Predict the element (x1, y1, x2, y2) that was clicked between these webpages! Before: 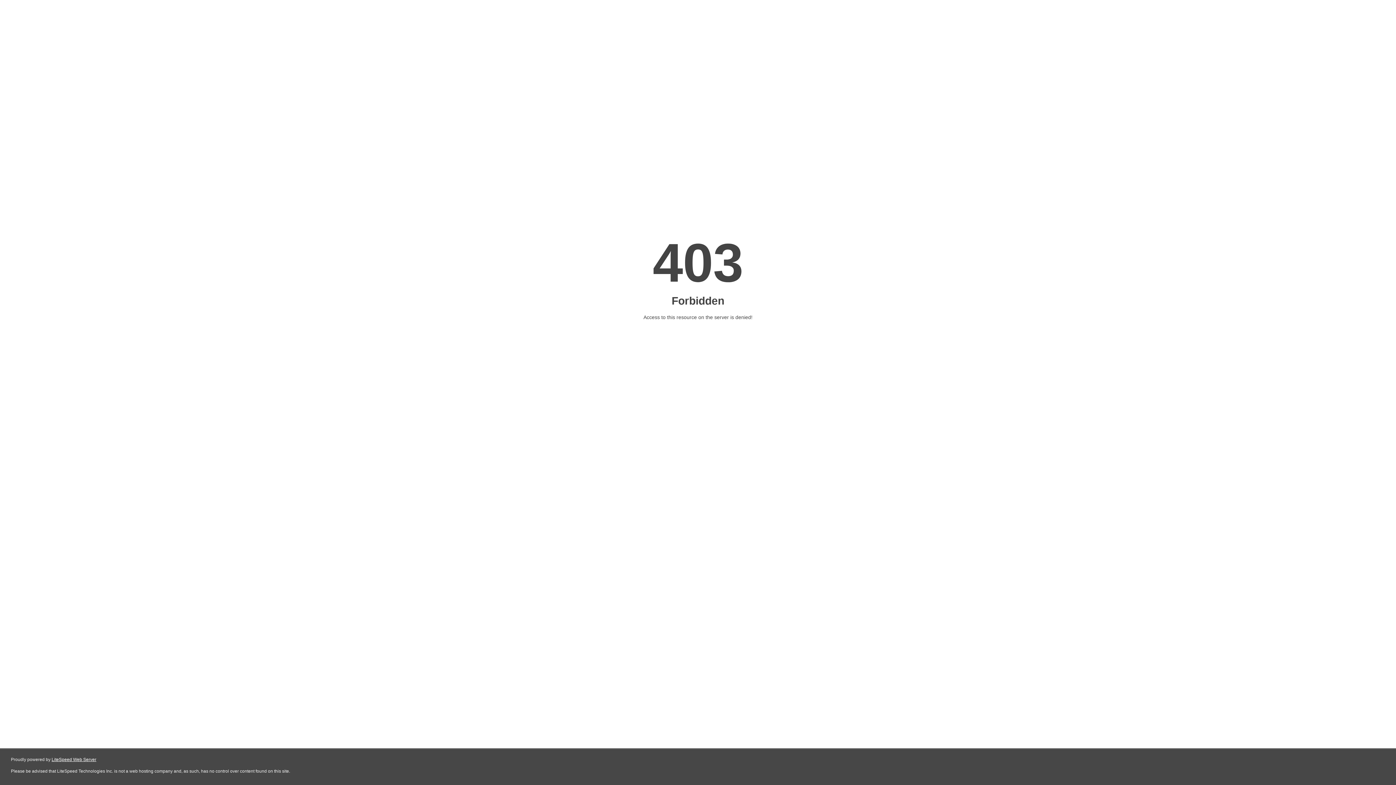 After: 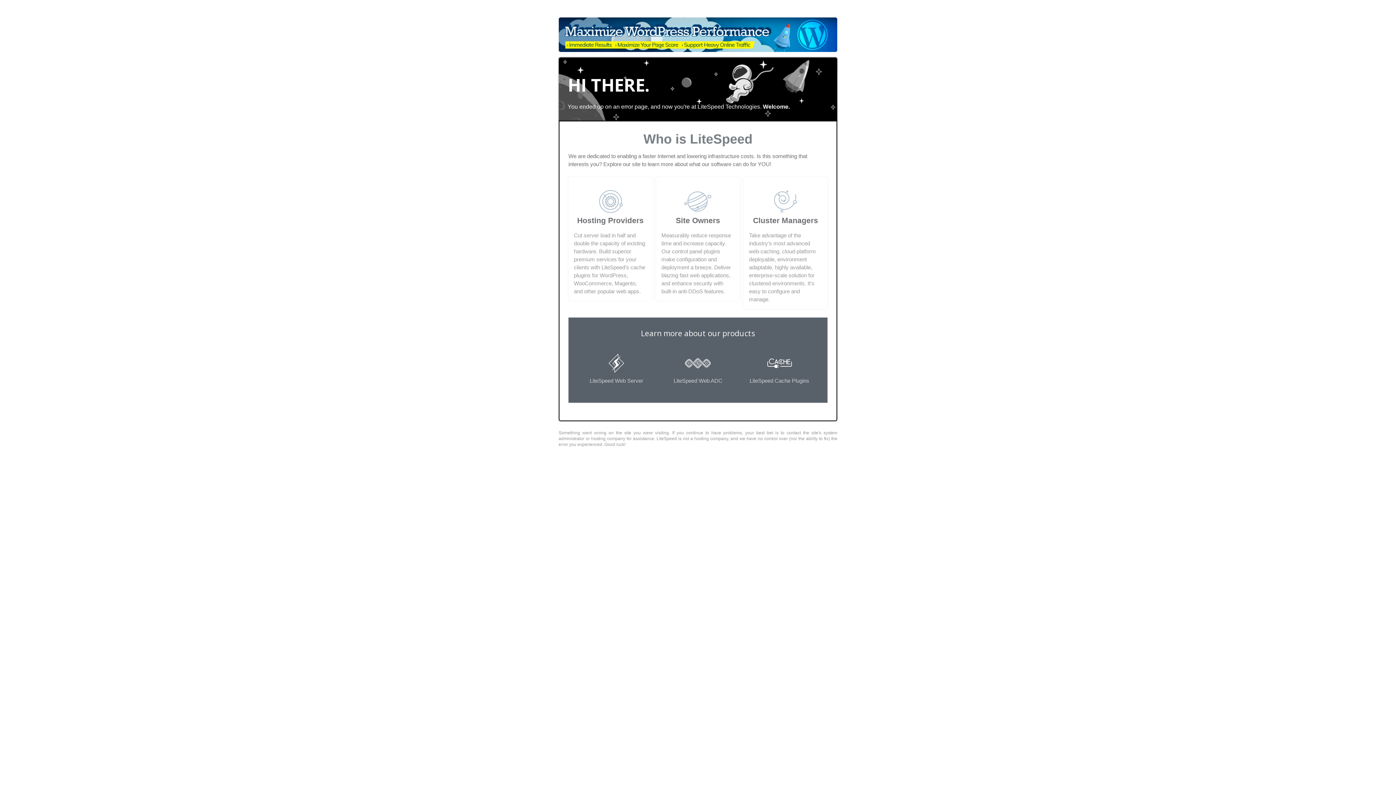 Action: label: LiteSpeed Web Server bbox: (51, 757, 96, 762)